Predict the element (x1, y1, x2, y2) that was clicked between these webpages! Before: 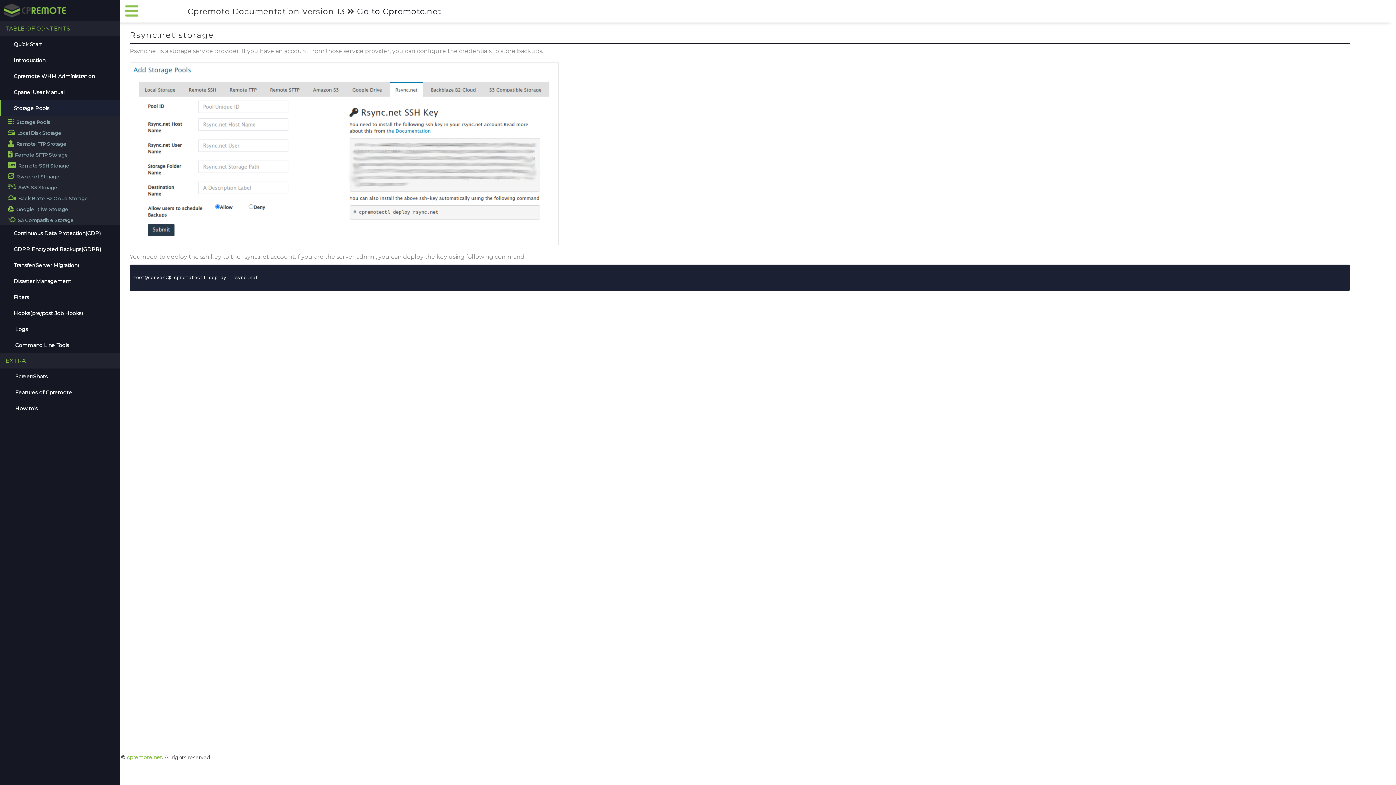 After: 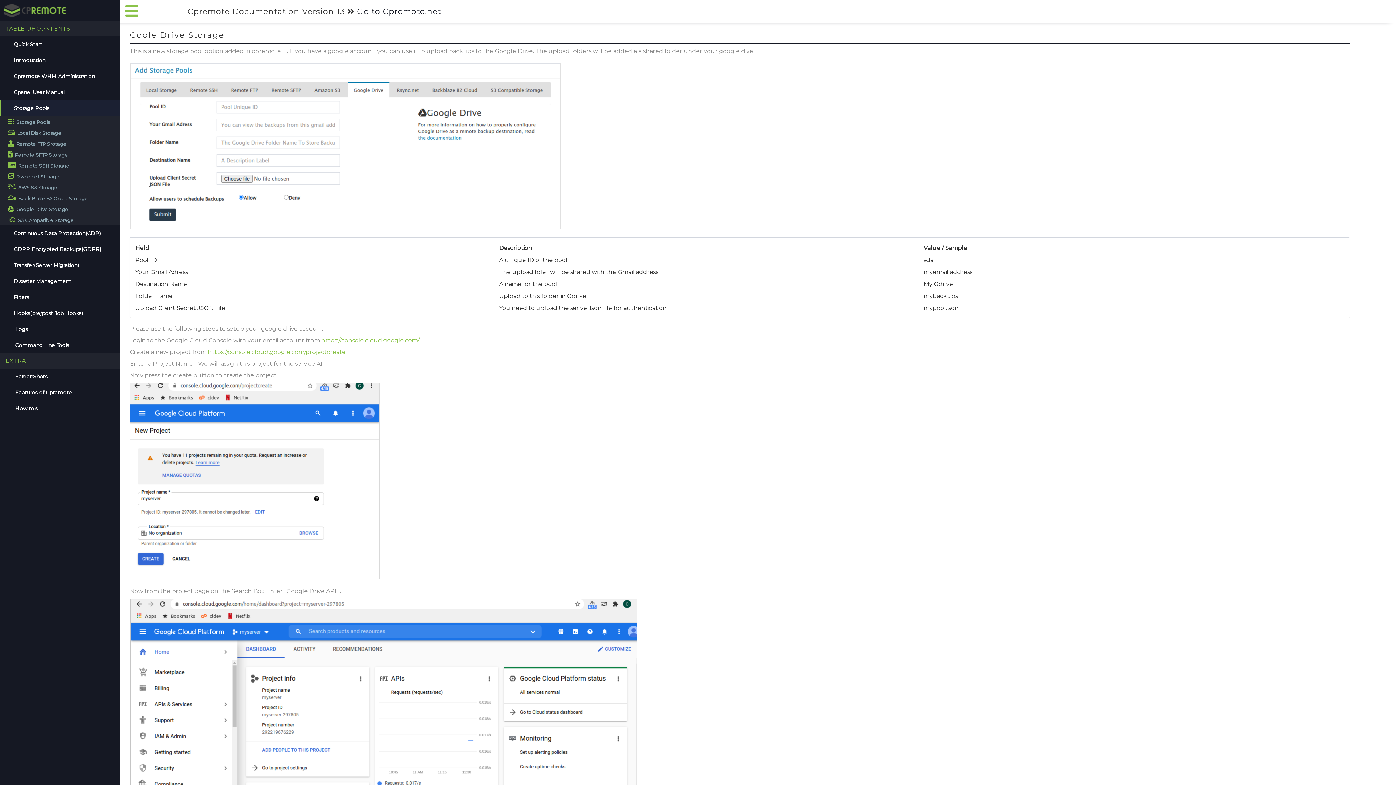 Action: bbox: (2, 203, 119, 214) label:   Google Drive Storage